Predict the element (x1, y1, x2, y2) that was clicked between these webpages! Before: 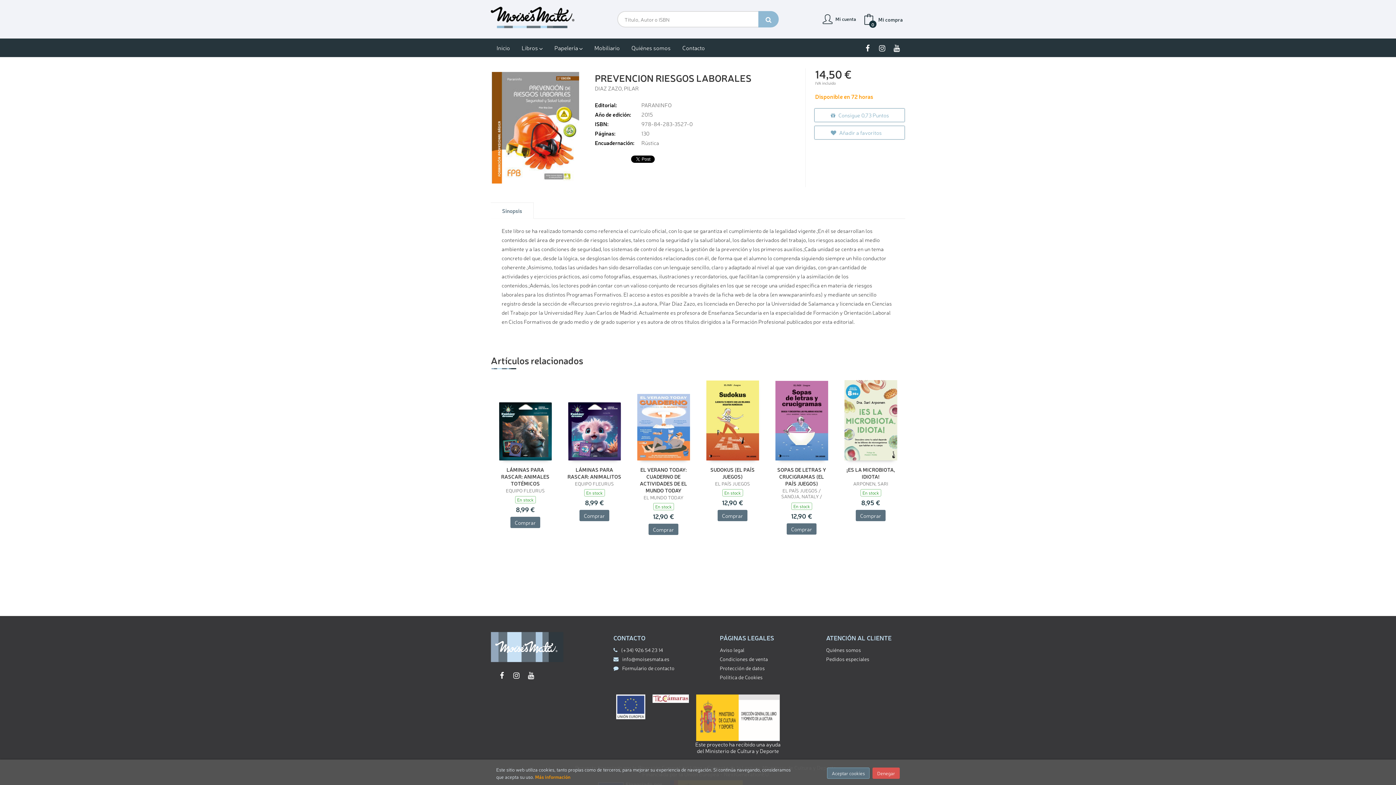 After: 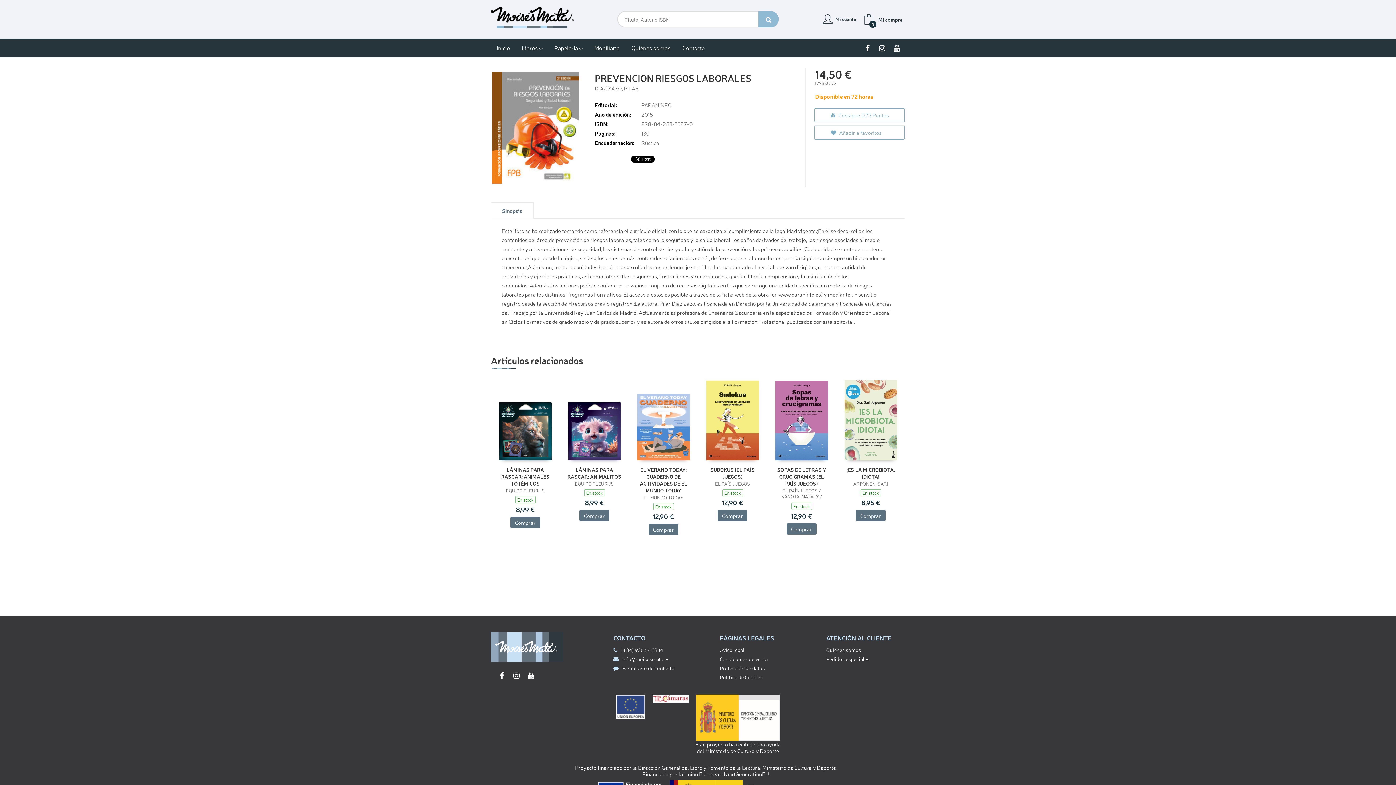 Action: bbox: (872, 768, 900, 779) label: Close